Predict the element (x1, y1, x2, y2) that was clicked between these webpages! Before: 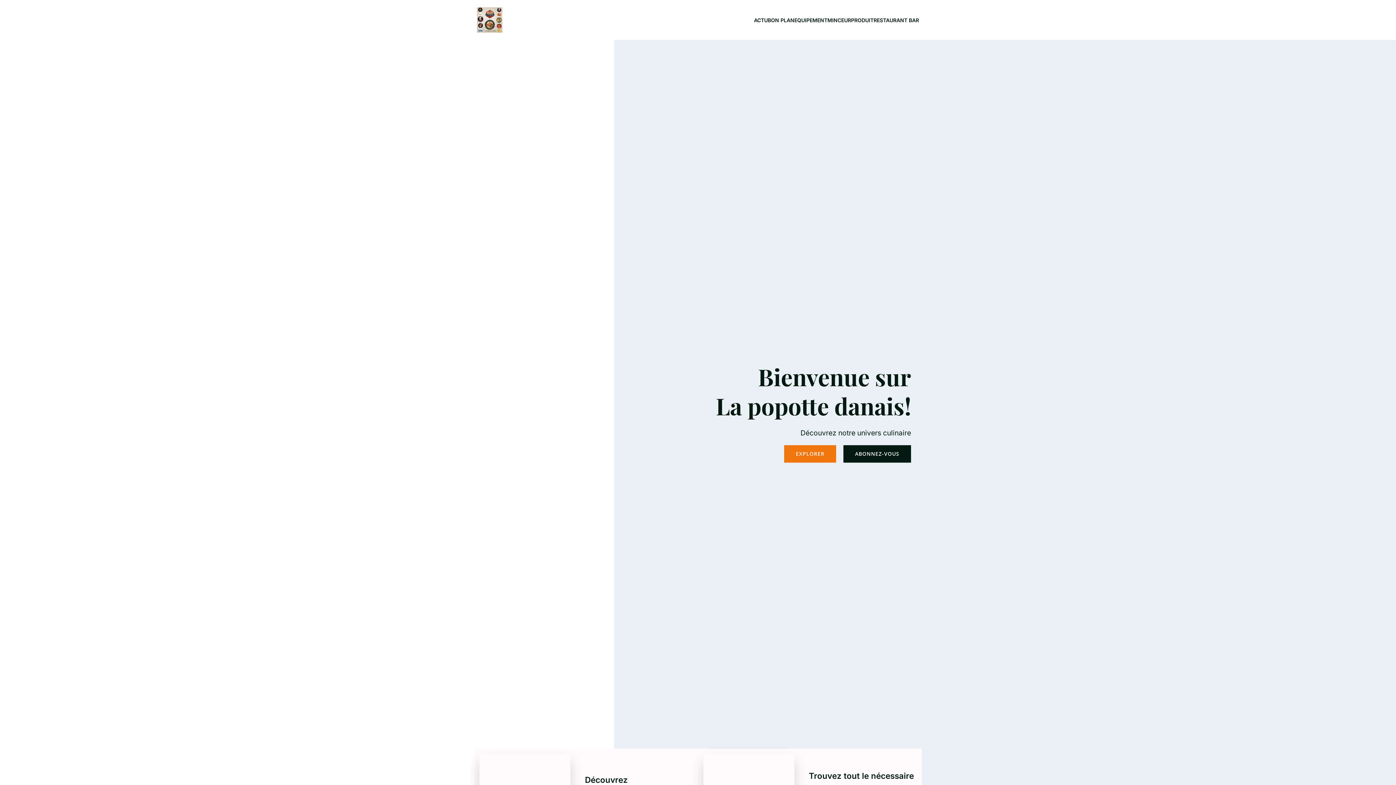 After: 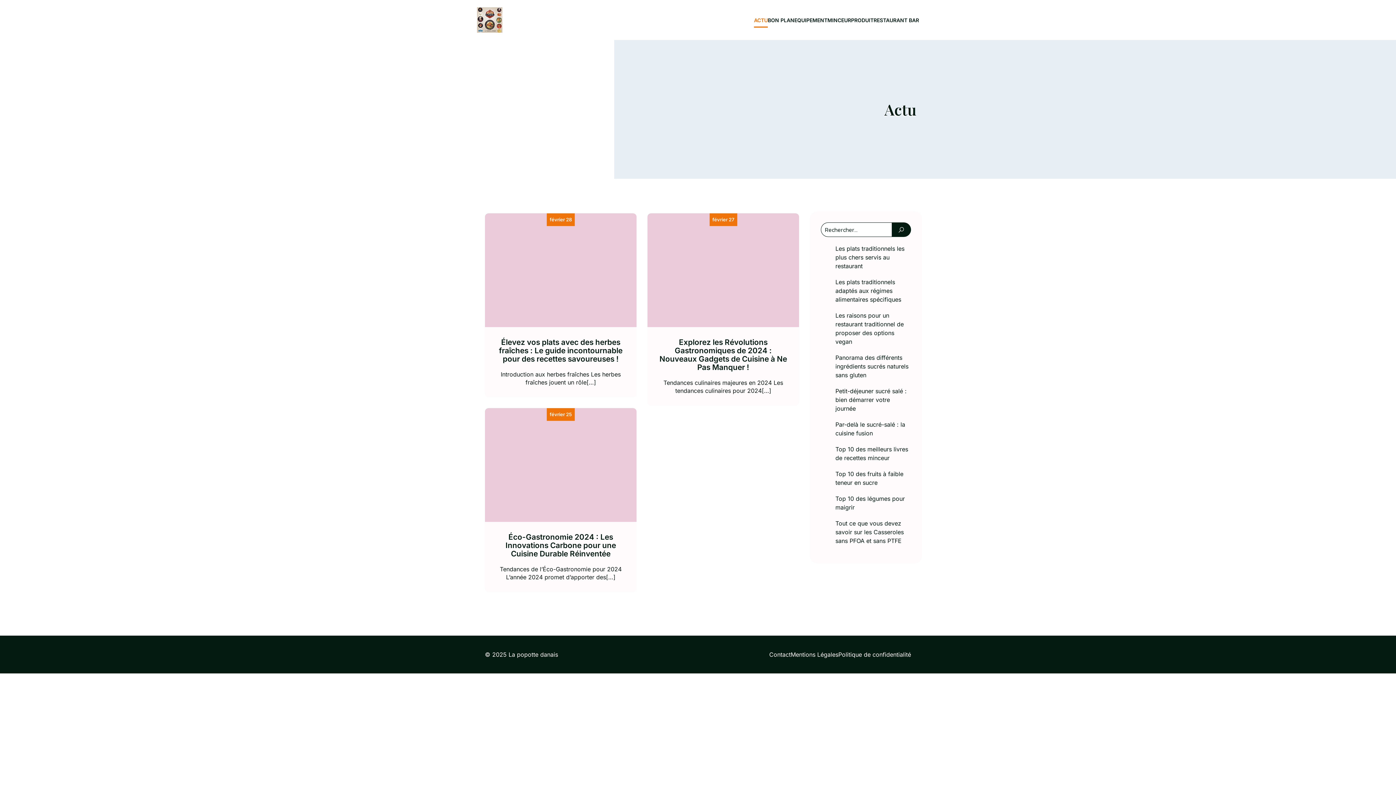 Action: label: ACTU bbox: (754, 12, 768, 27)